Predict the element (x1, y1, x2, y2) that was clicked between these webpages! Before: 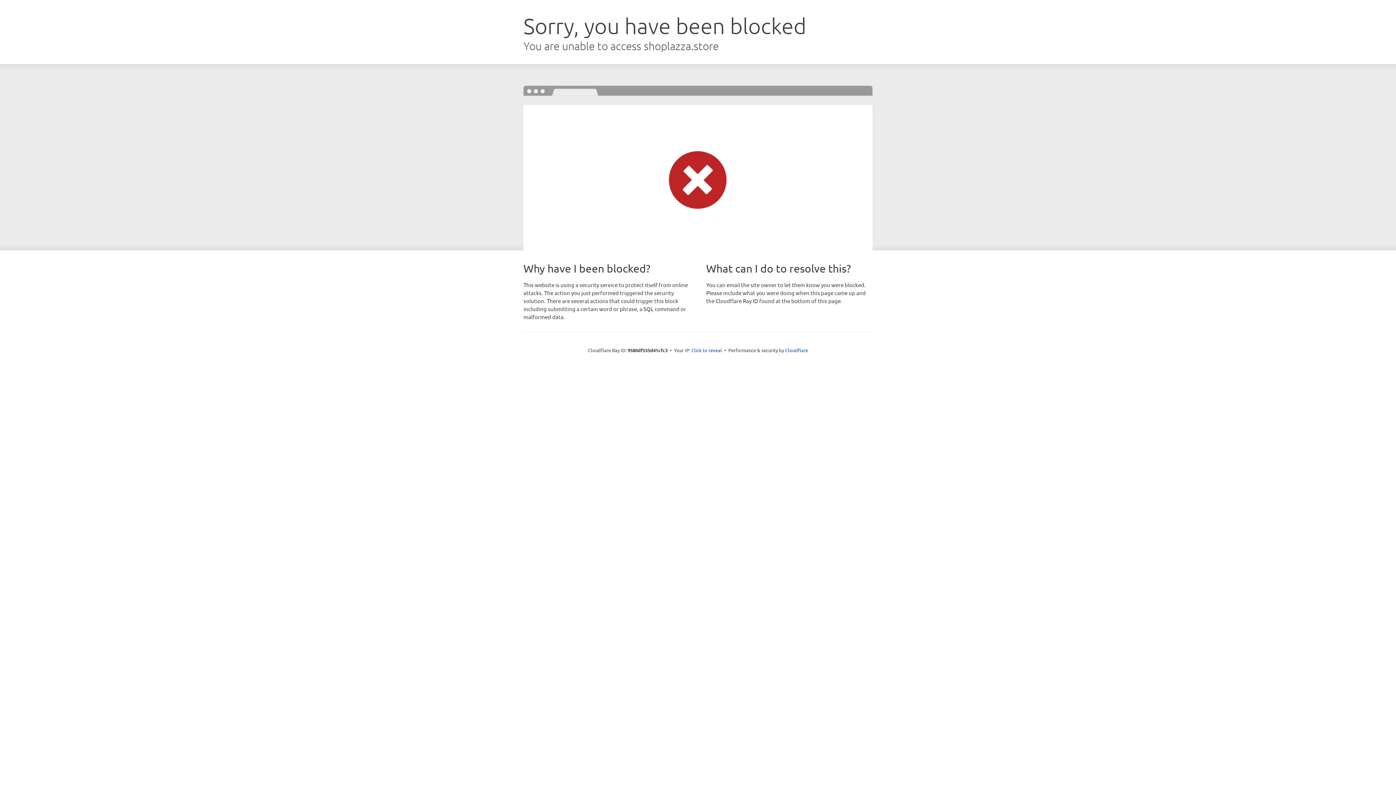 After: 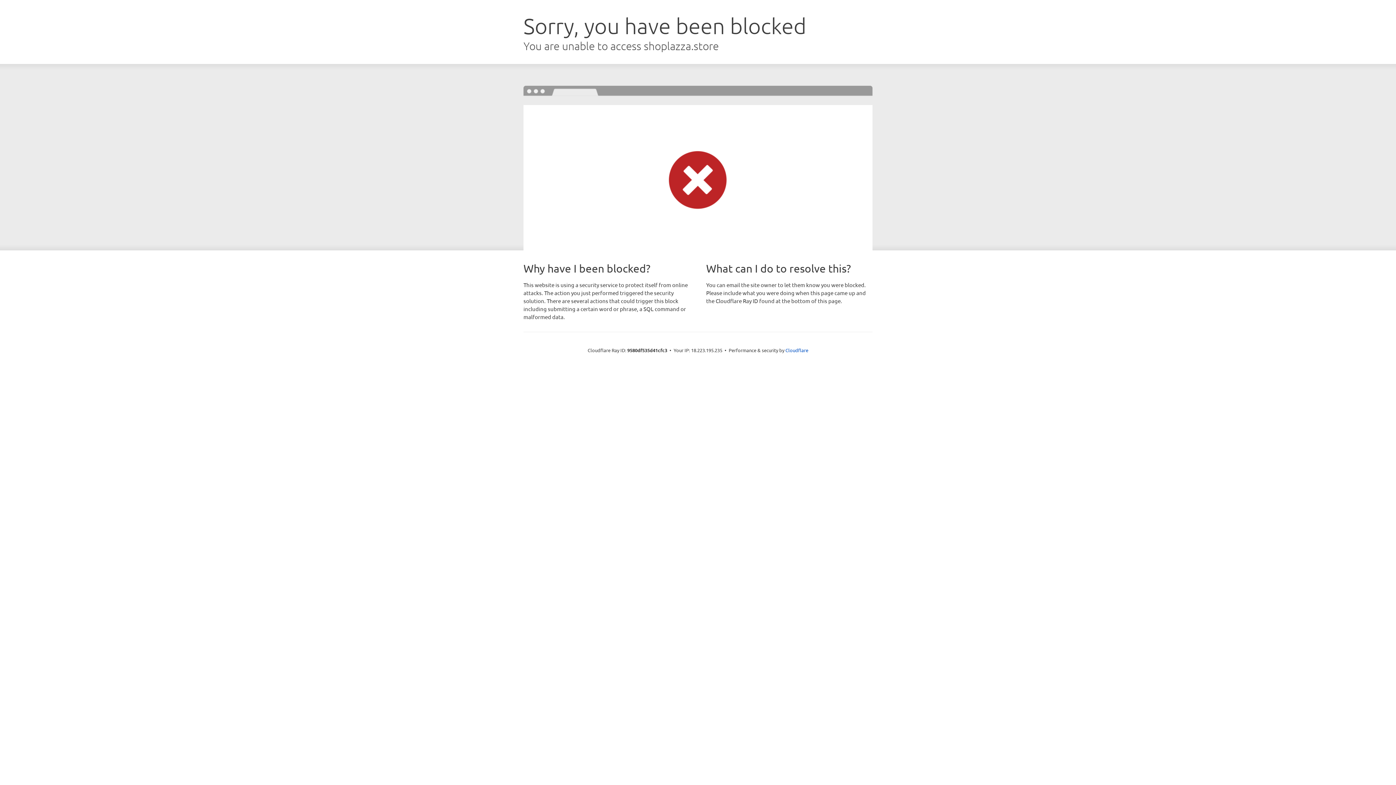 Action: bbox: (691, 346, 722, 353) label: Click to reveal